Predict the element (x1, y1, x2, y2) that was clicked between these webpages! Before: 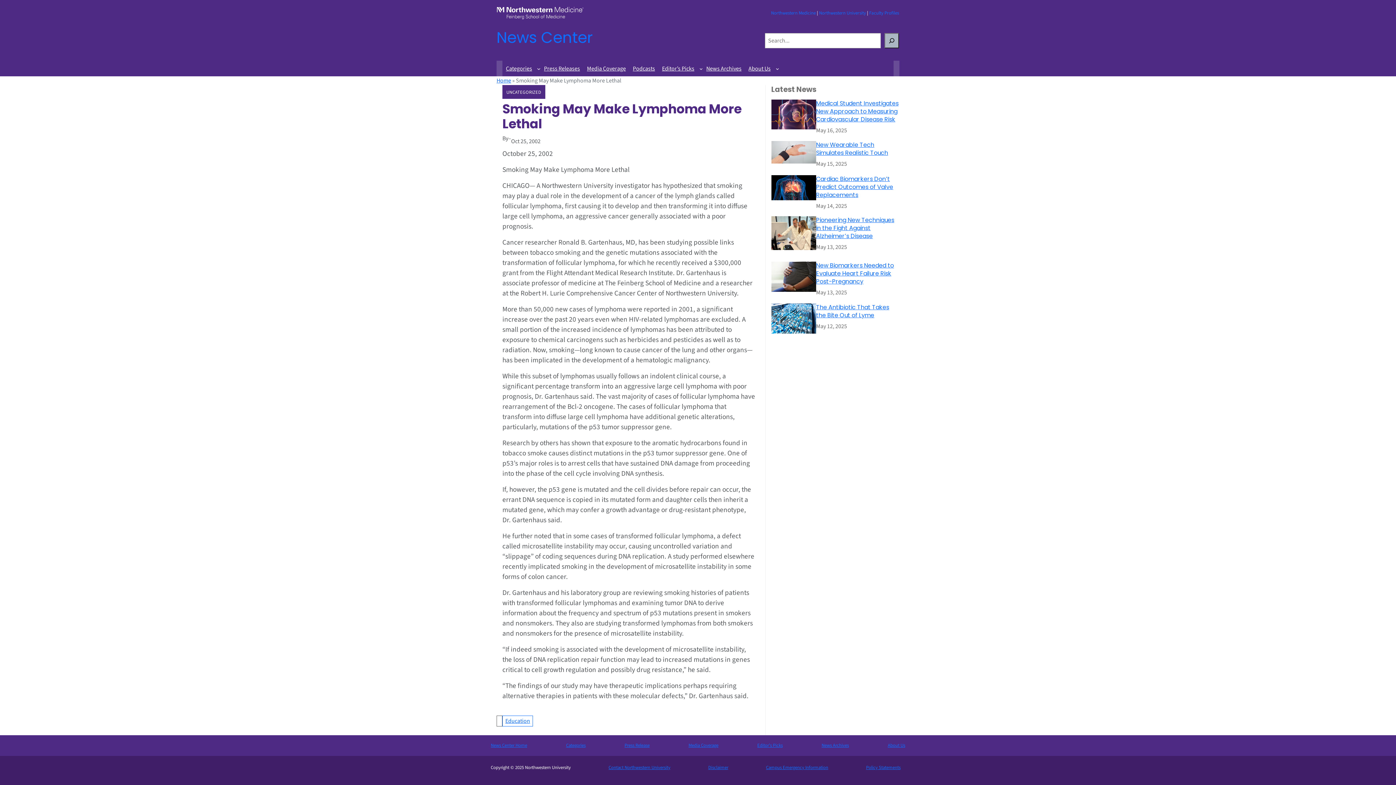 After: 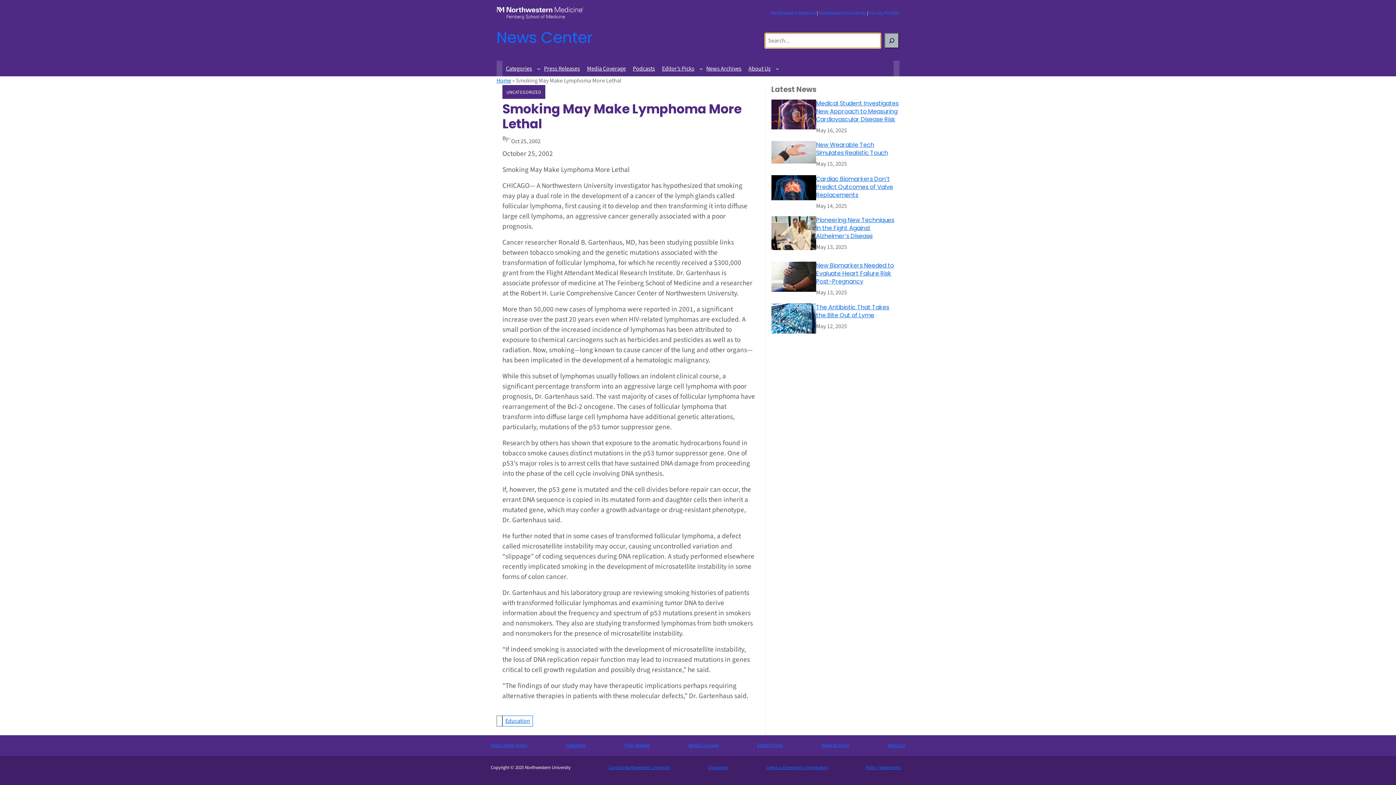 Action: bbox: (884, 32, 899, 48) label: Search